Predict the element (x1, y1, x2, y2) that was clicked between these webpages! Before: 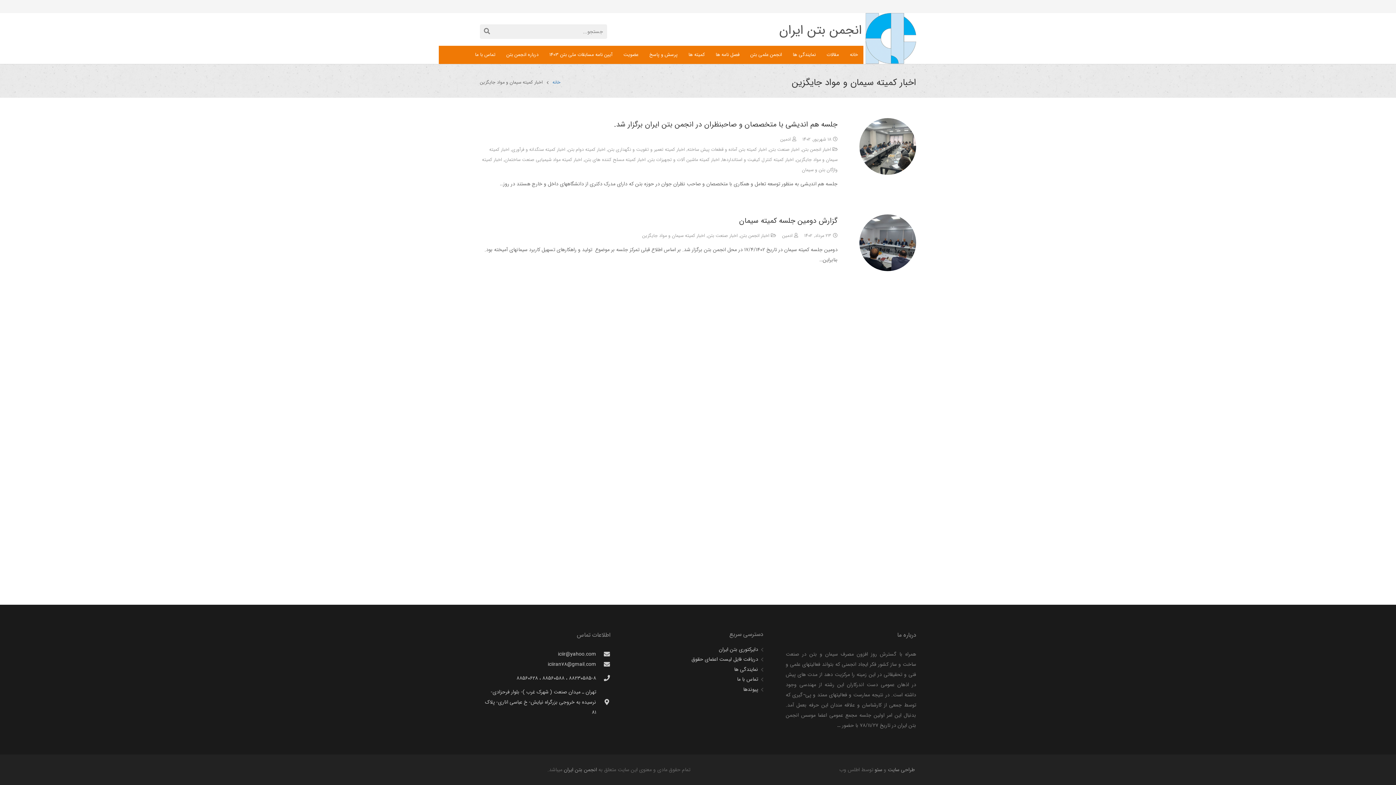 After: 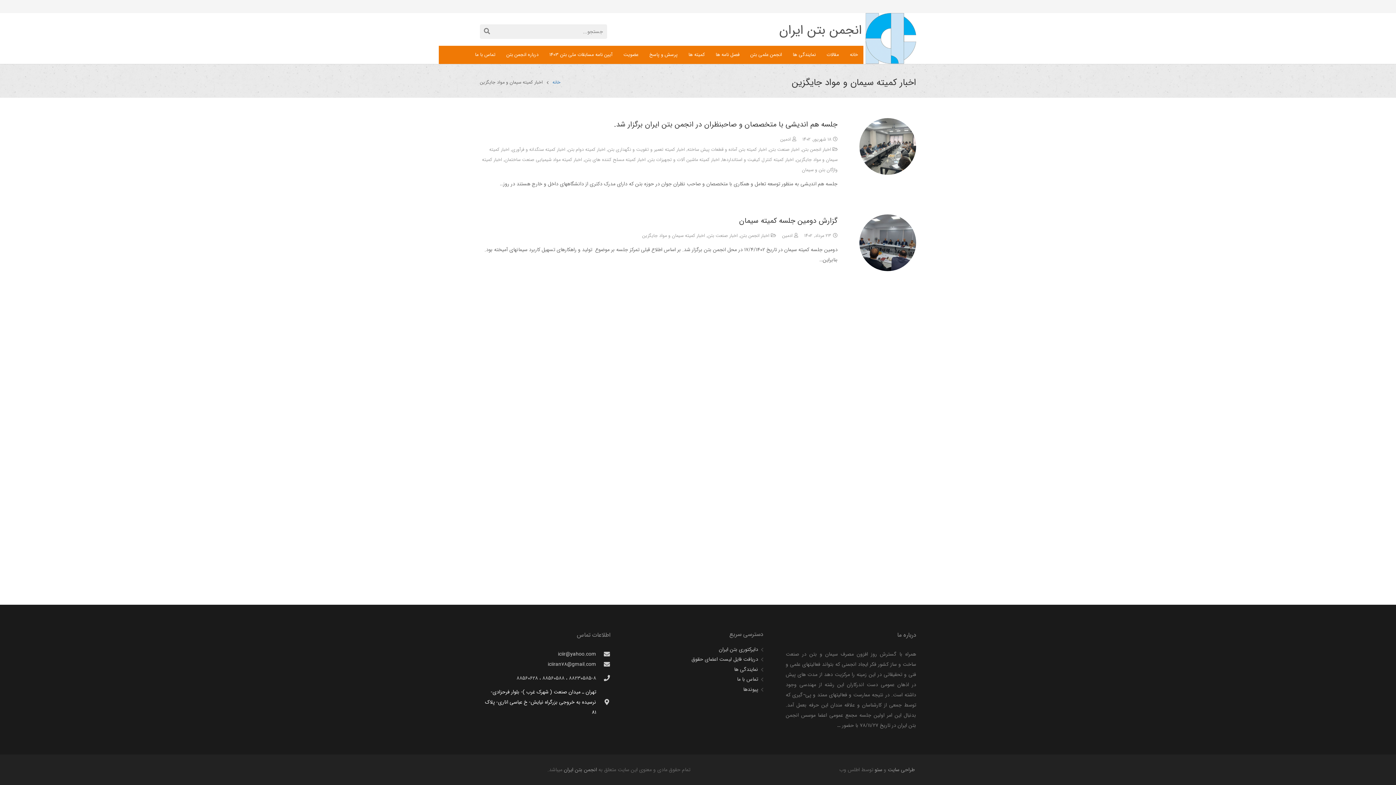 Action: bbox: (480, 687, 596, 717) label: تهران ـ ميدان صنعت ( شهرک غرب )- بلوار فرحزادی- نرسيده به خروجی بزرگراه نيايش- خ عباسی اناری- پلاک 81